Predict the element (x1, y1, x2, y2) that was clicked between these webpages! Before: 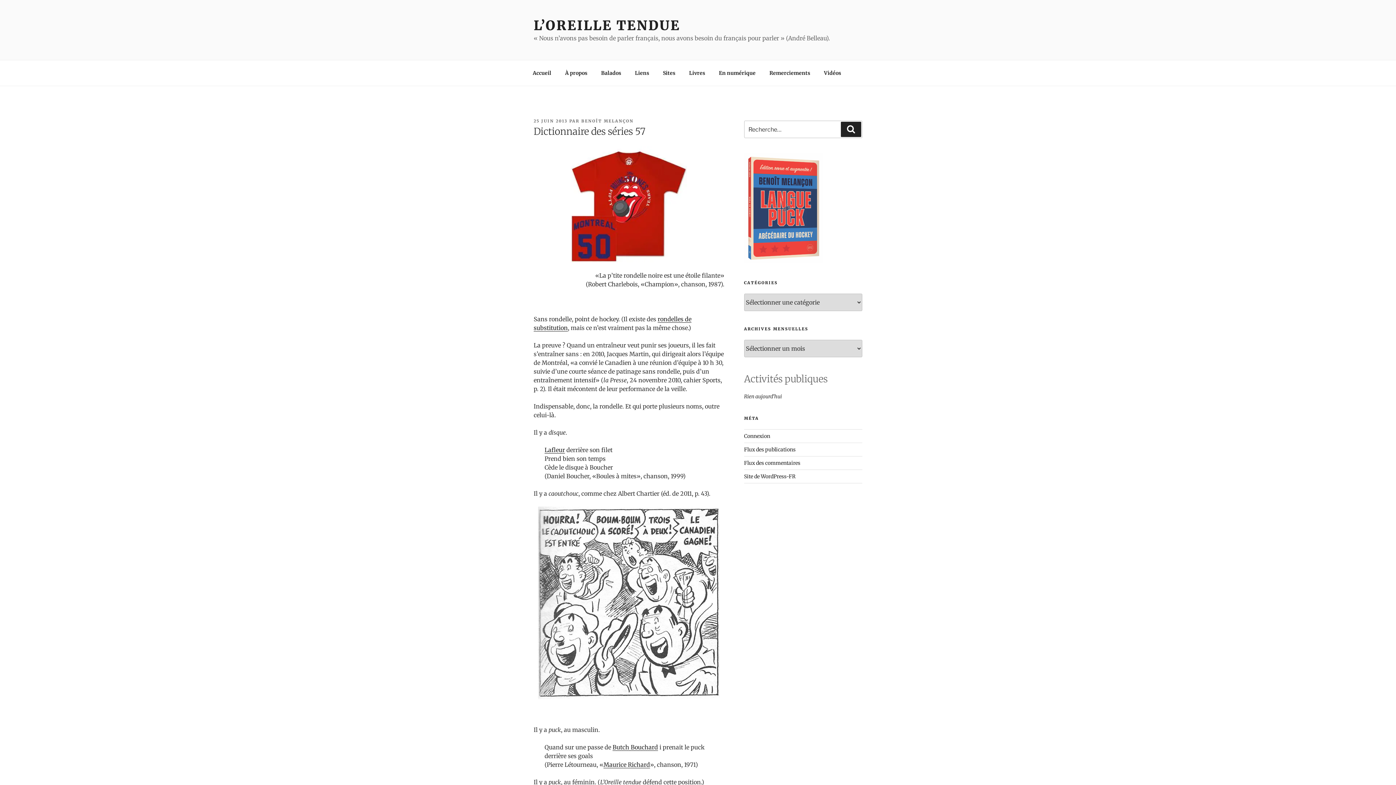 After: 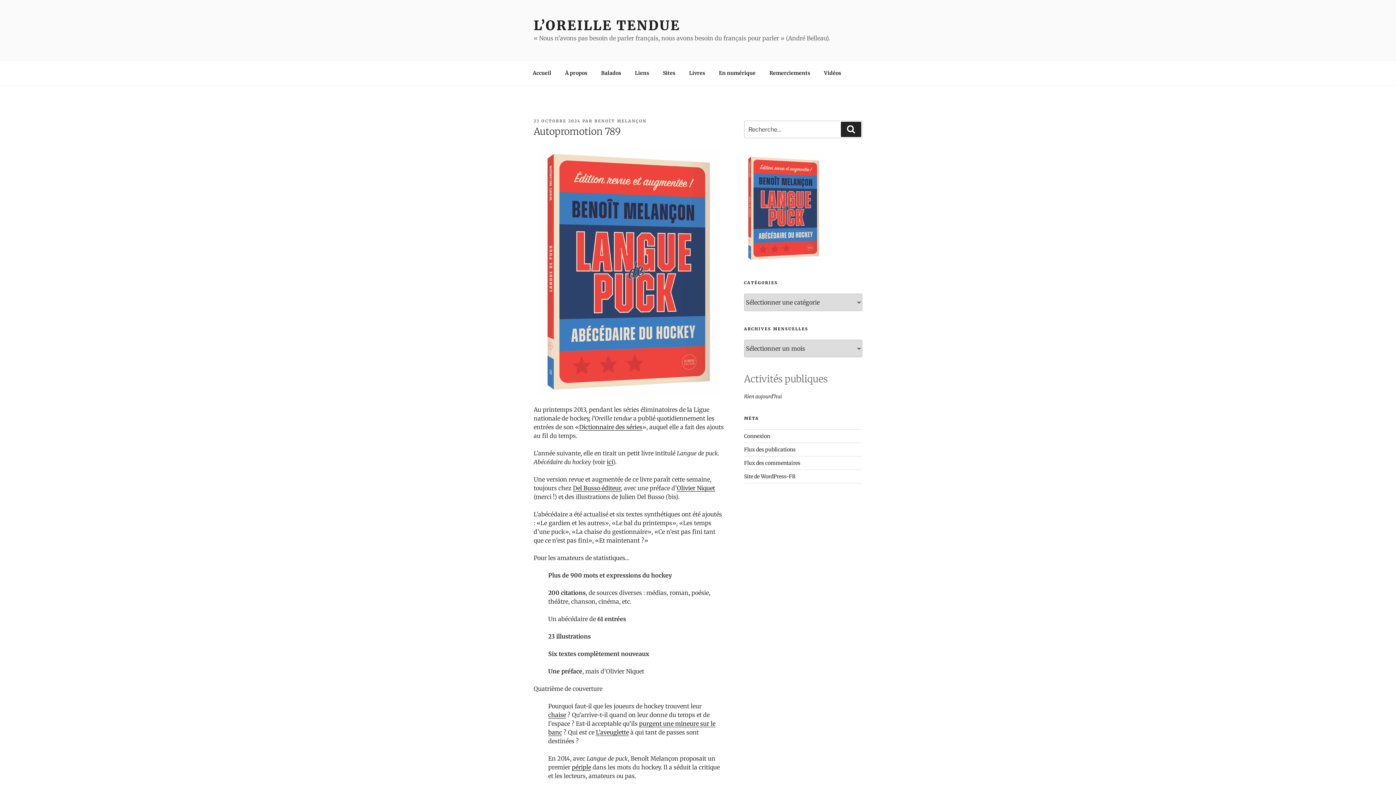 Action: bbox: (744, 257, 823, 264)